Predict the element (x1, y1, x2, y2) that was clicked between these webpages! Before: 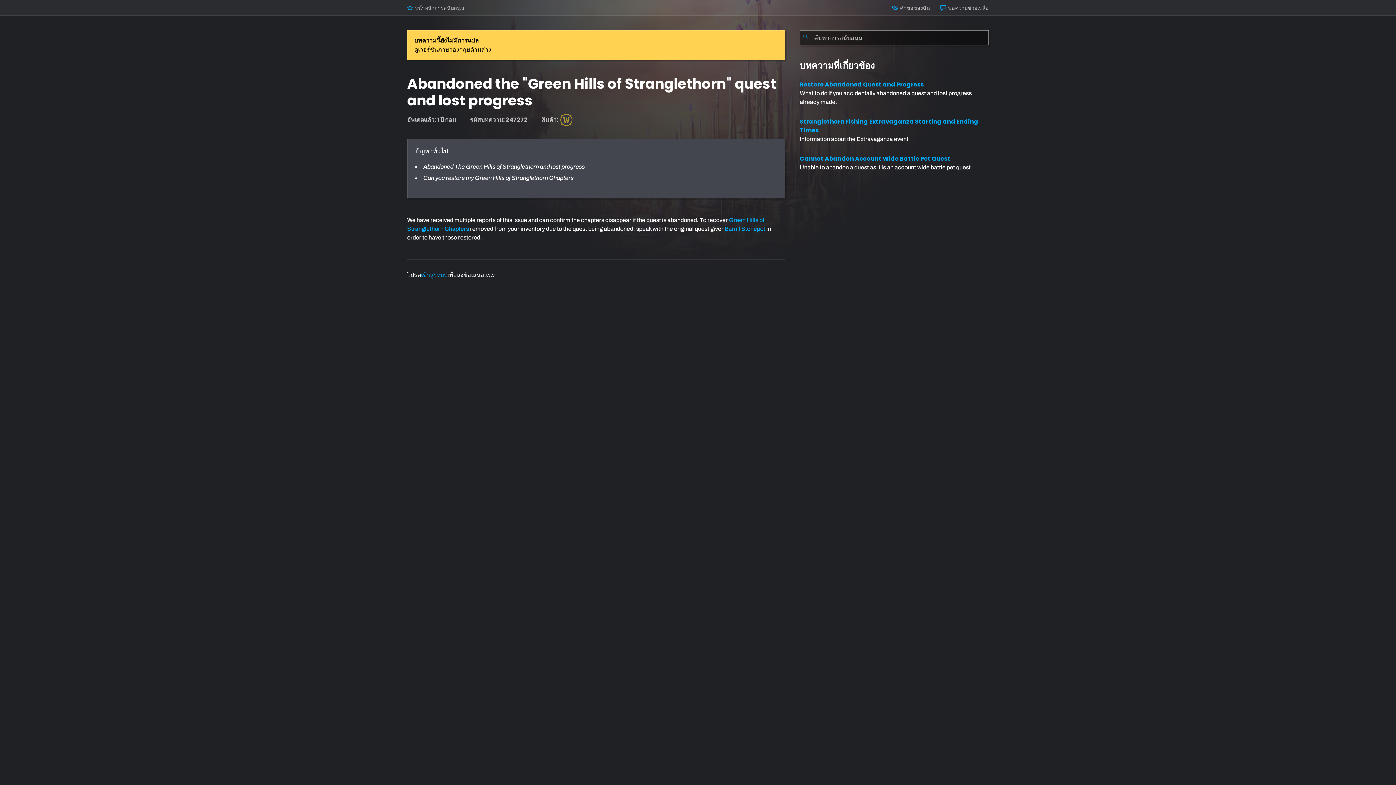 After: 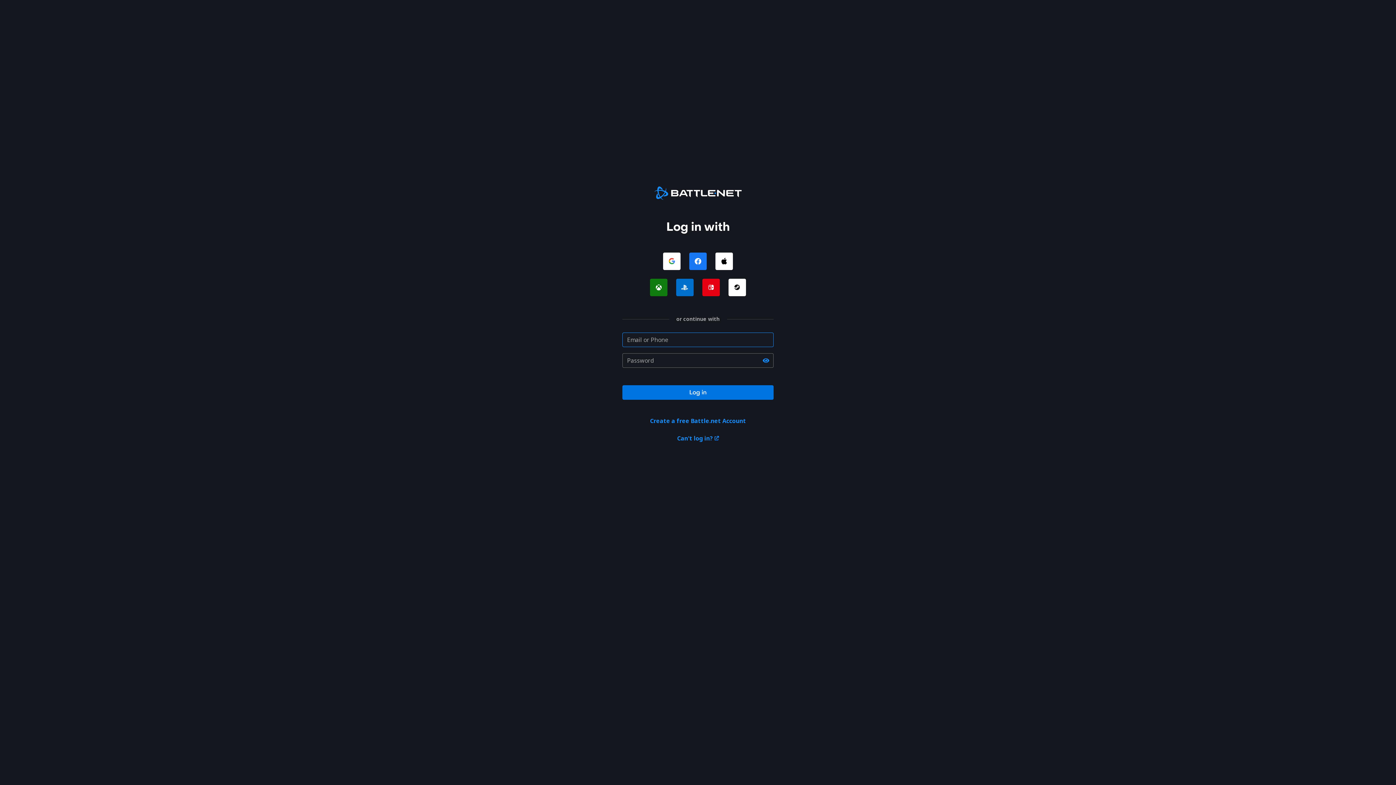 Action: label:  คำขอของฉัน bbox: (892, 4, 930, 10)